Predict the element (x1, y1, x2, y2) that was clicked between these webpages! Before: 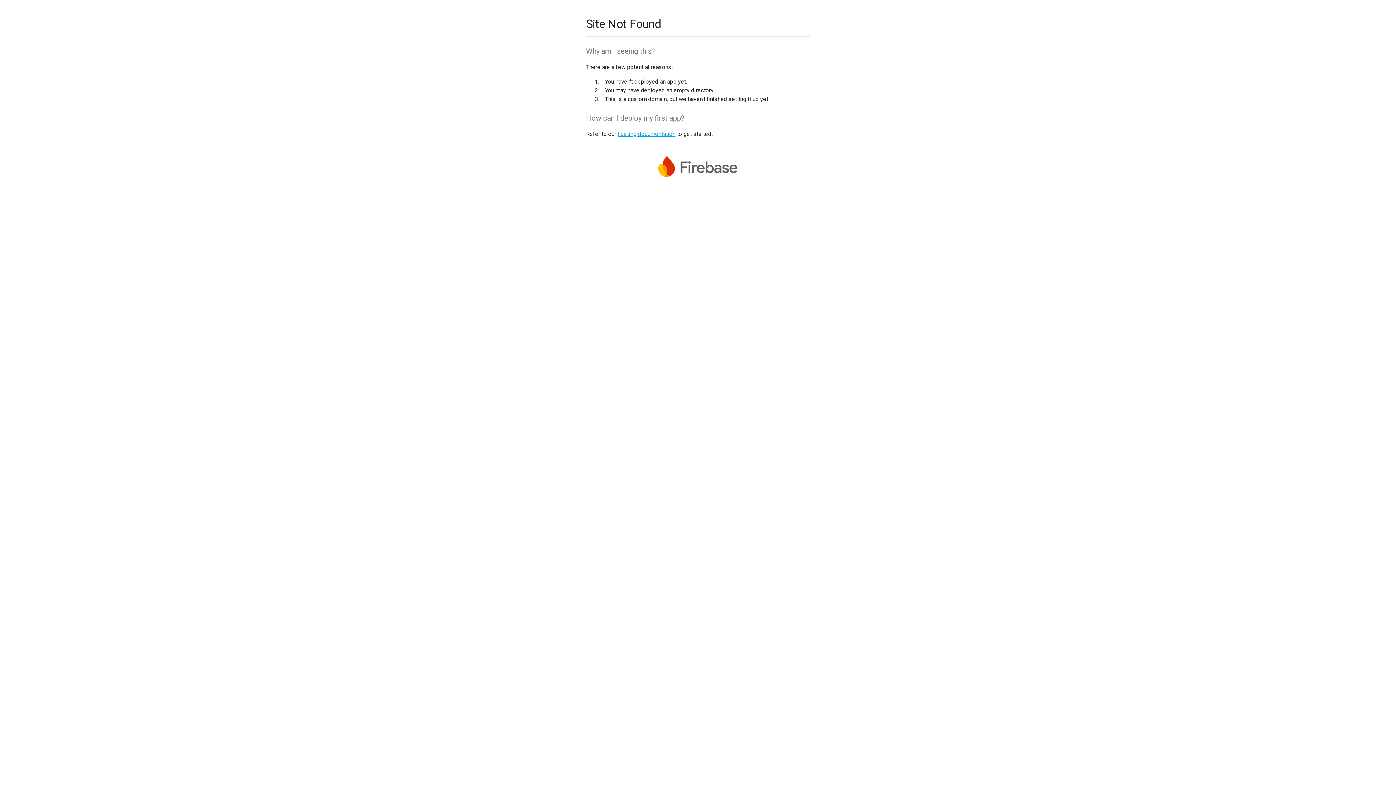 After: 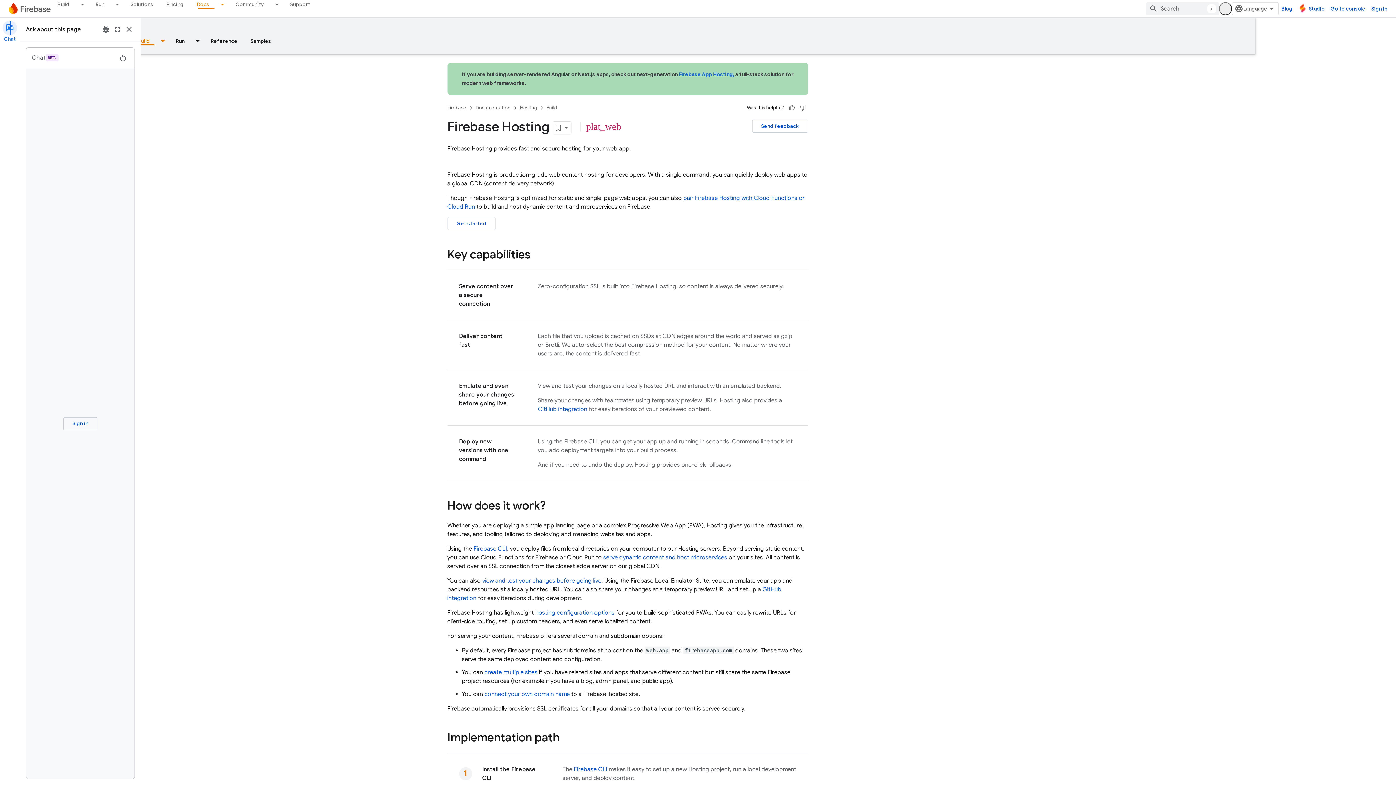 Action: label: hosting documentation bbox: (617, 130, 675, 137)